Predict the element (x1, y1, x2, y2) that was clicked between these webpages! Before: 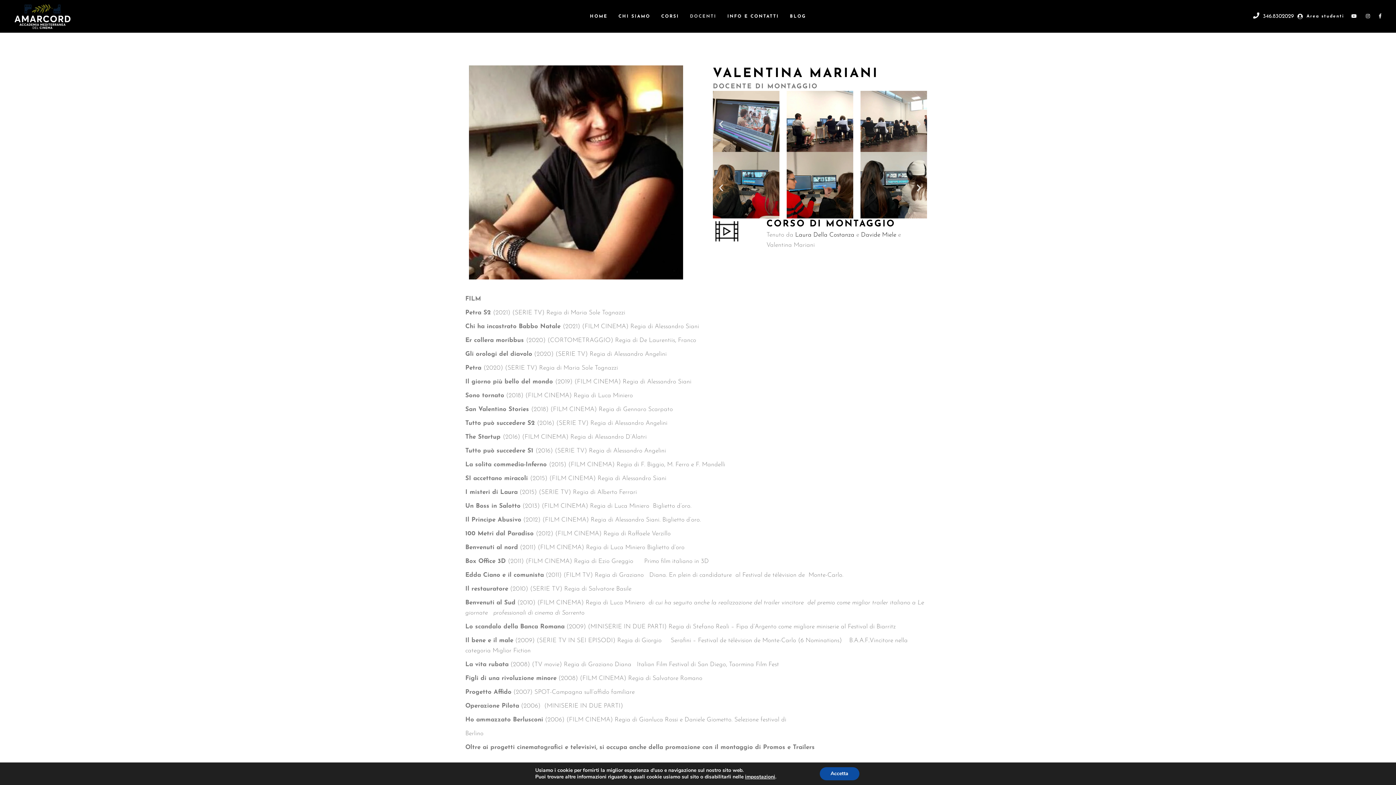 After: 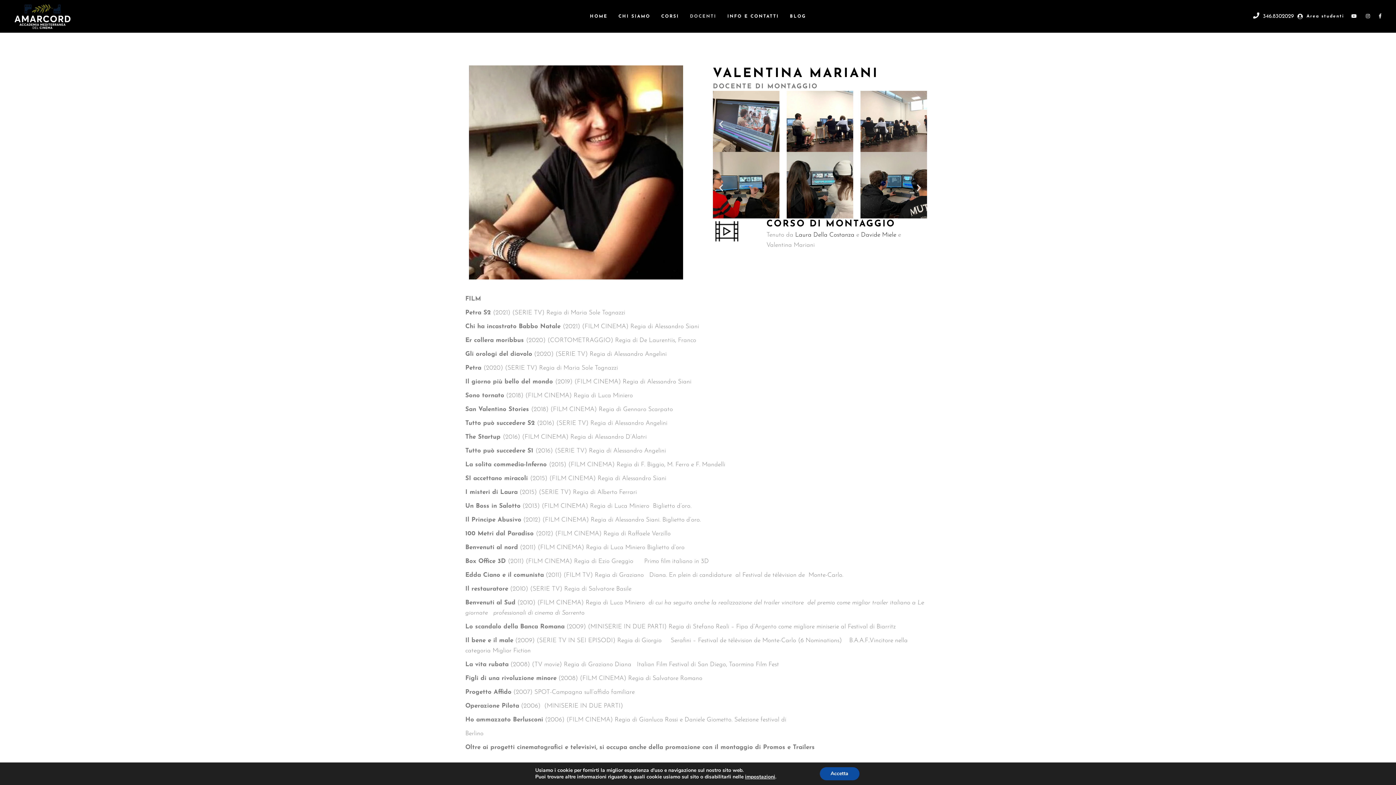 Action: bbox: (716, 183, 725, 192) label: Diapositiva precedente